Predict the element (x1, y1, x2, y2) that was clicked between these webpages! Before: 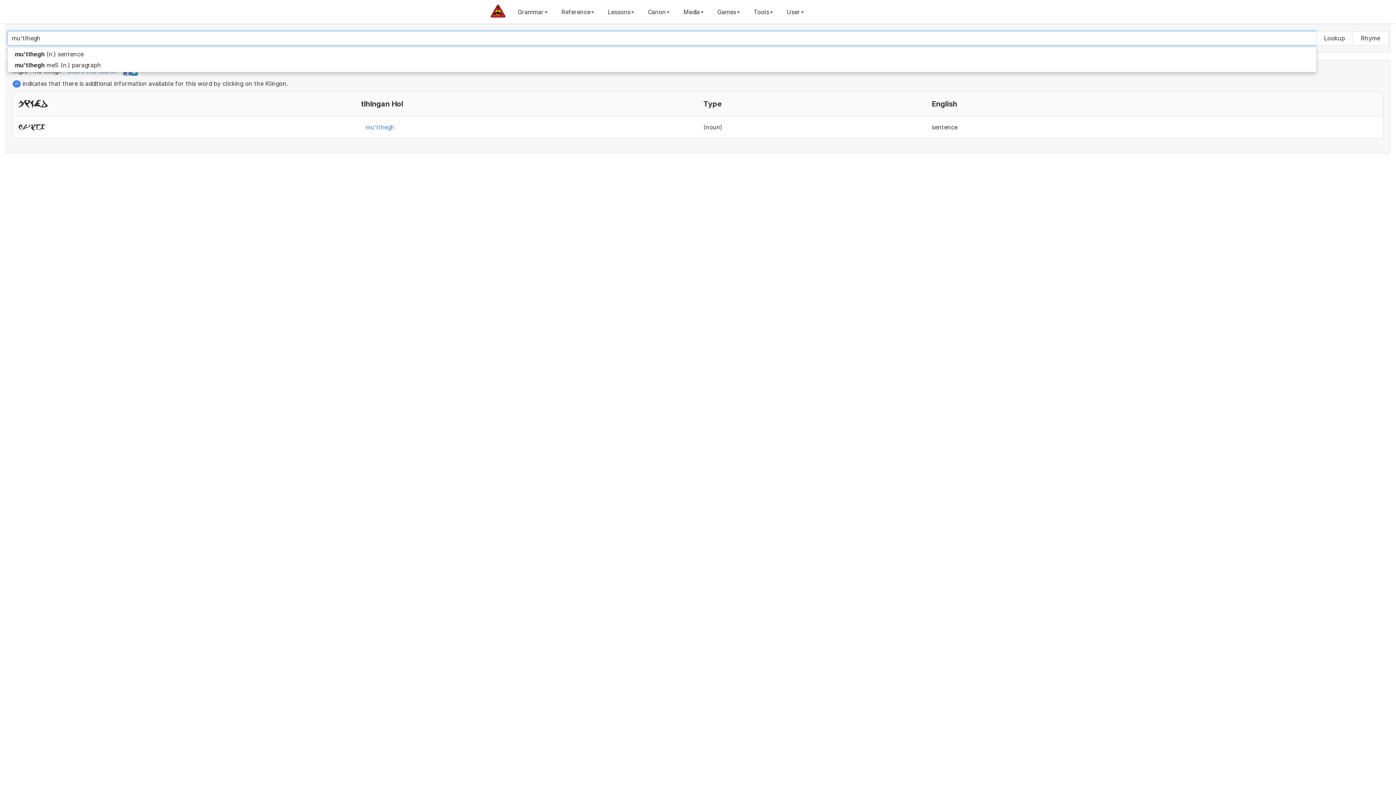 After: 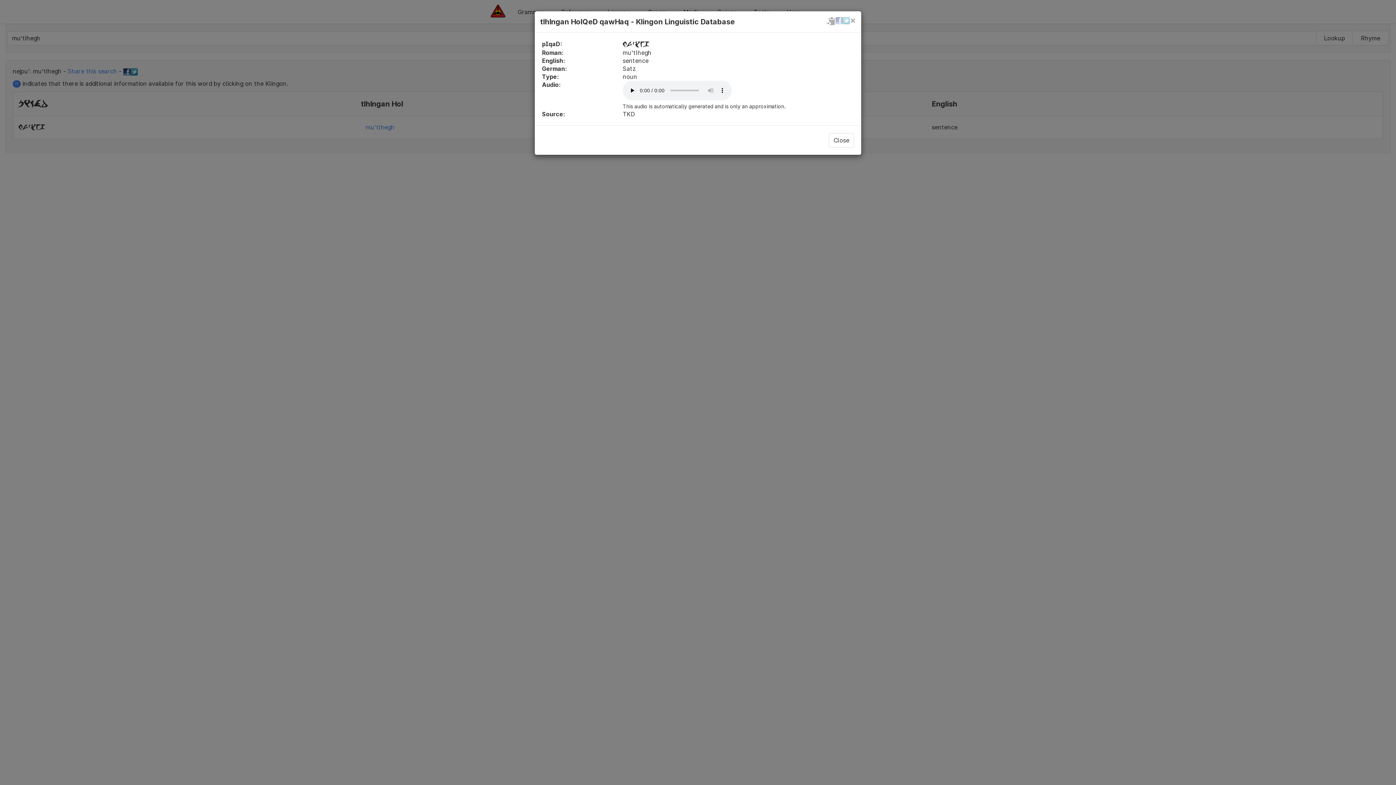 Action: label: mu'tlhegh bbox: (361, 119, 399, 134)